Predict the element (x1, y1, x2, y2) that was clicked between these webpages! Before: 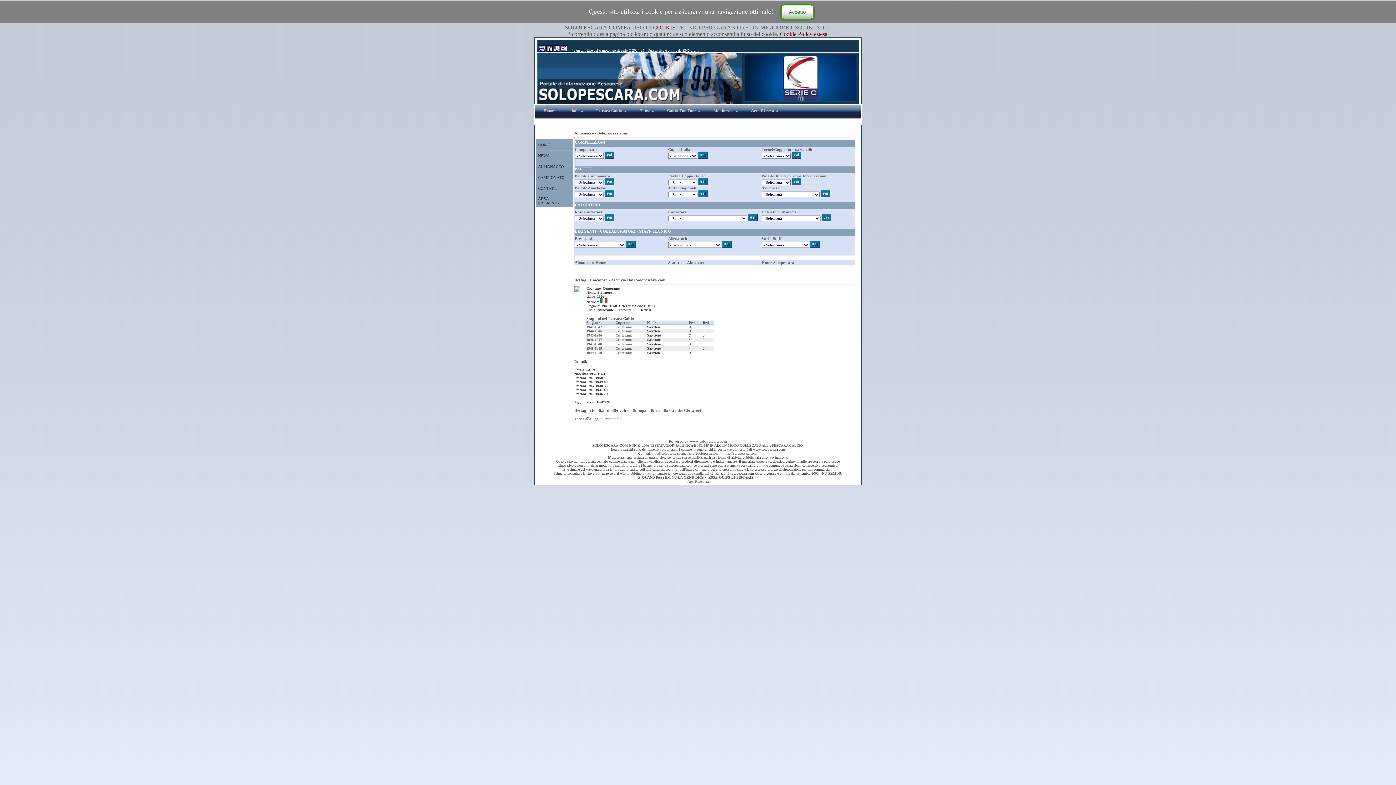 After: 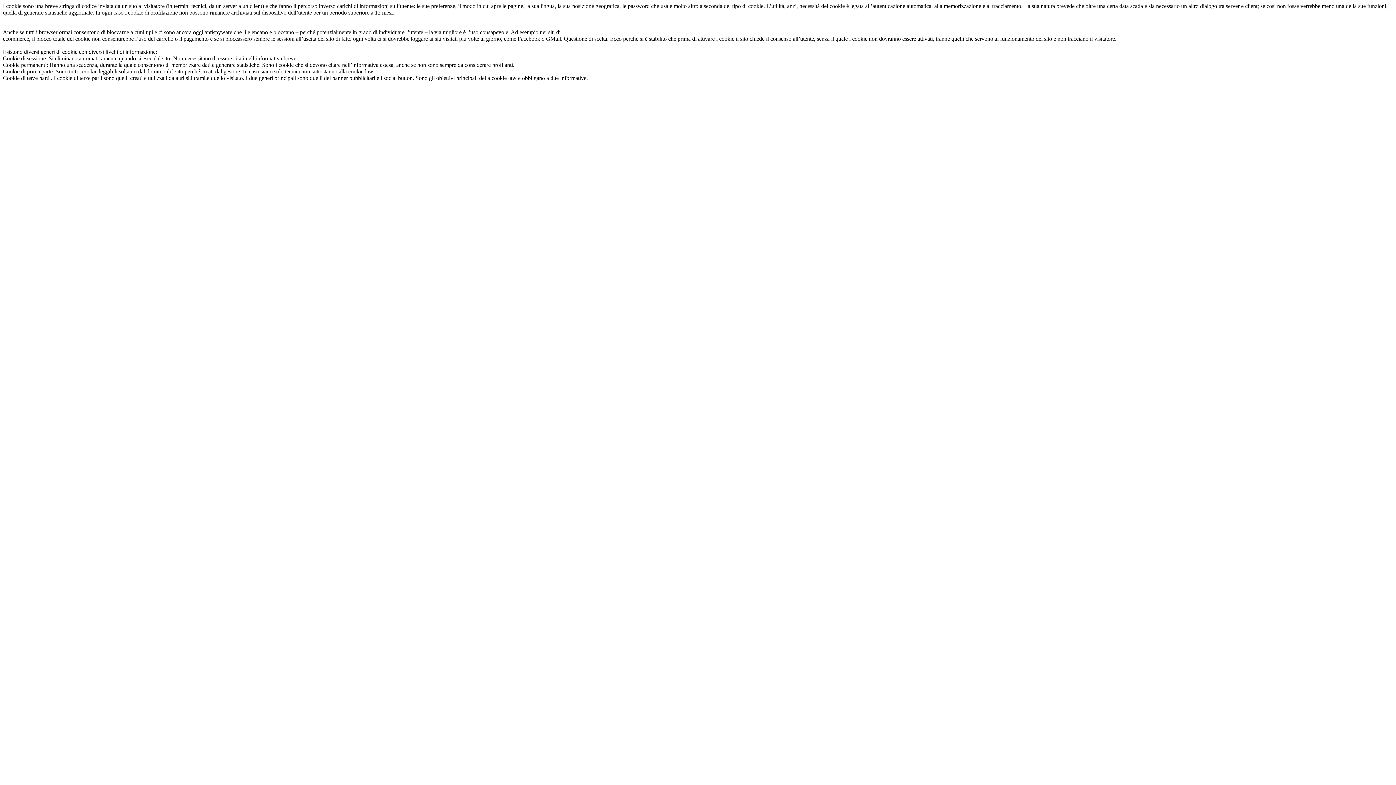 Action: label: COOKIE bbox: (653, 24, 675, 30)